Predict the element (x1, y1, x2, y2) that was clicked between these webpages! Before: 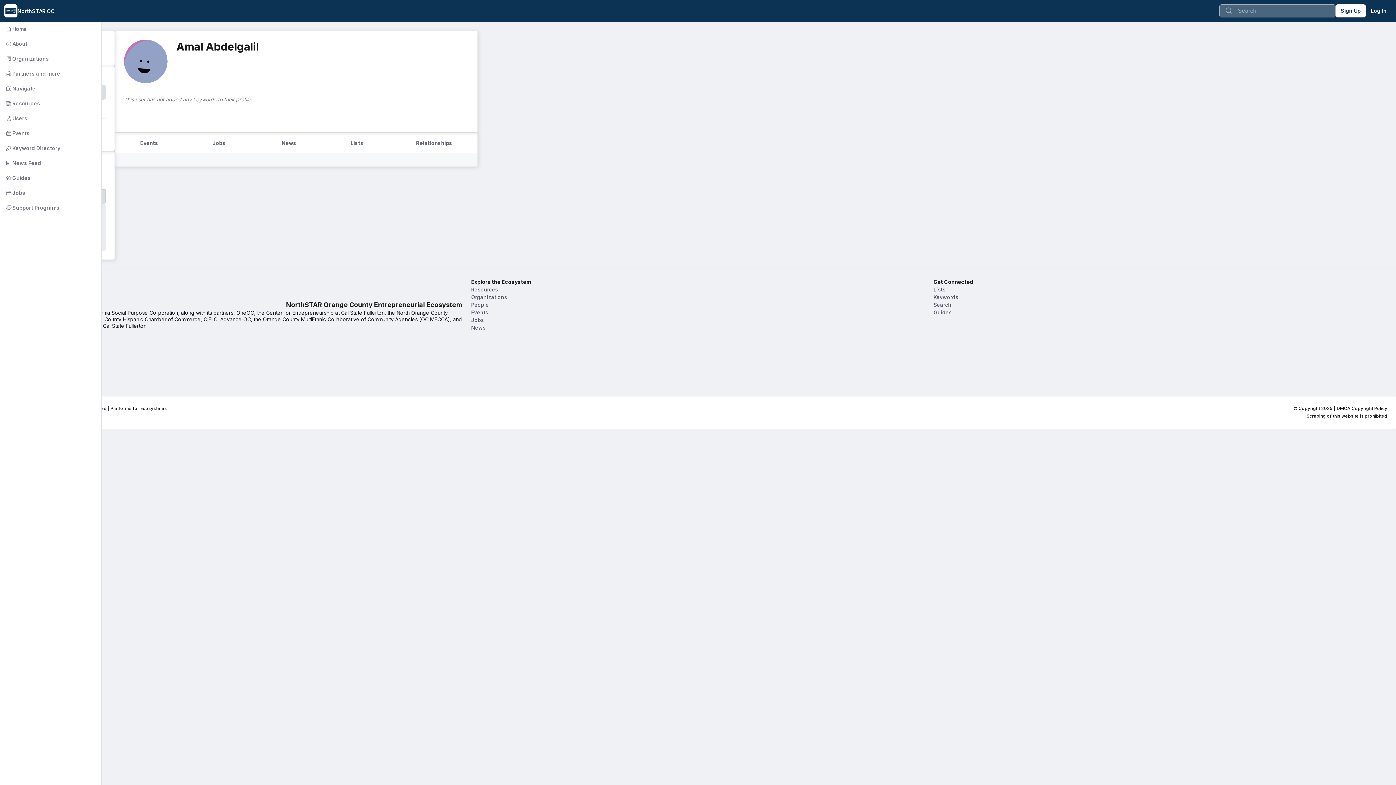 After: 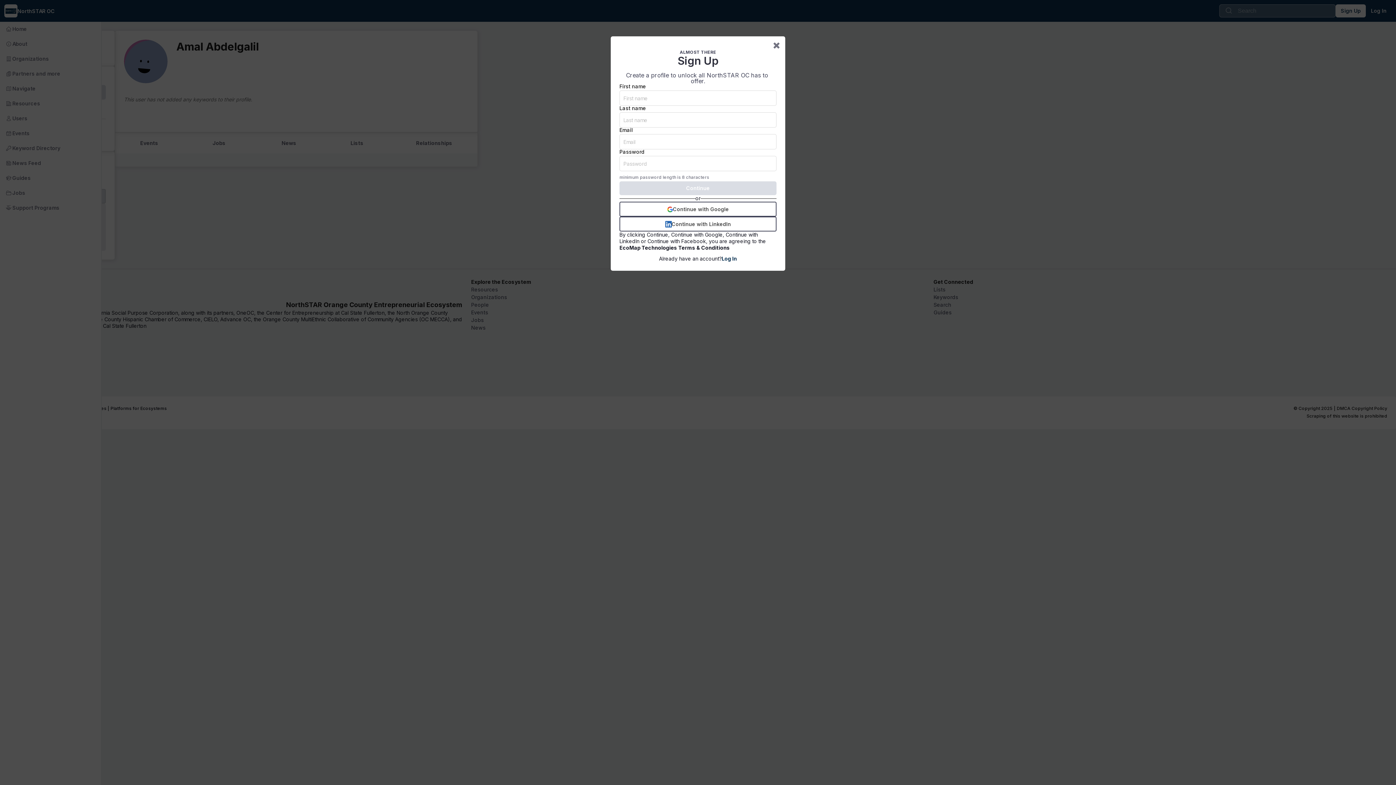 Action: bbox: (1336, 4, 1366, 17) label: Sign Up